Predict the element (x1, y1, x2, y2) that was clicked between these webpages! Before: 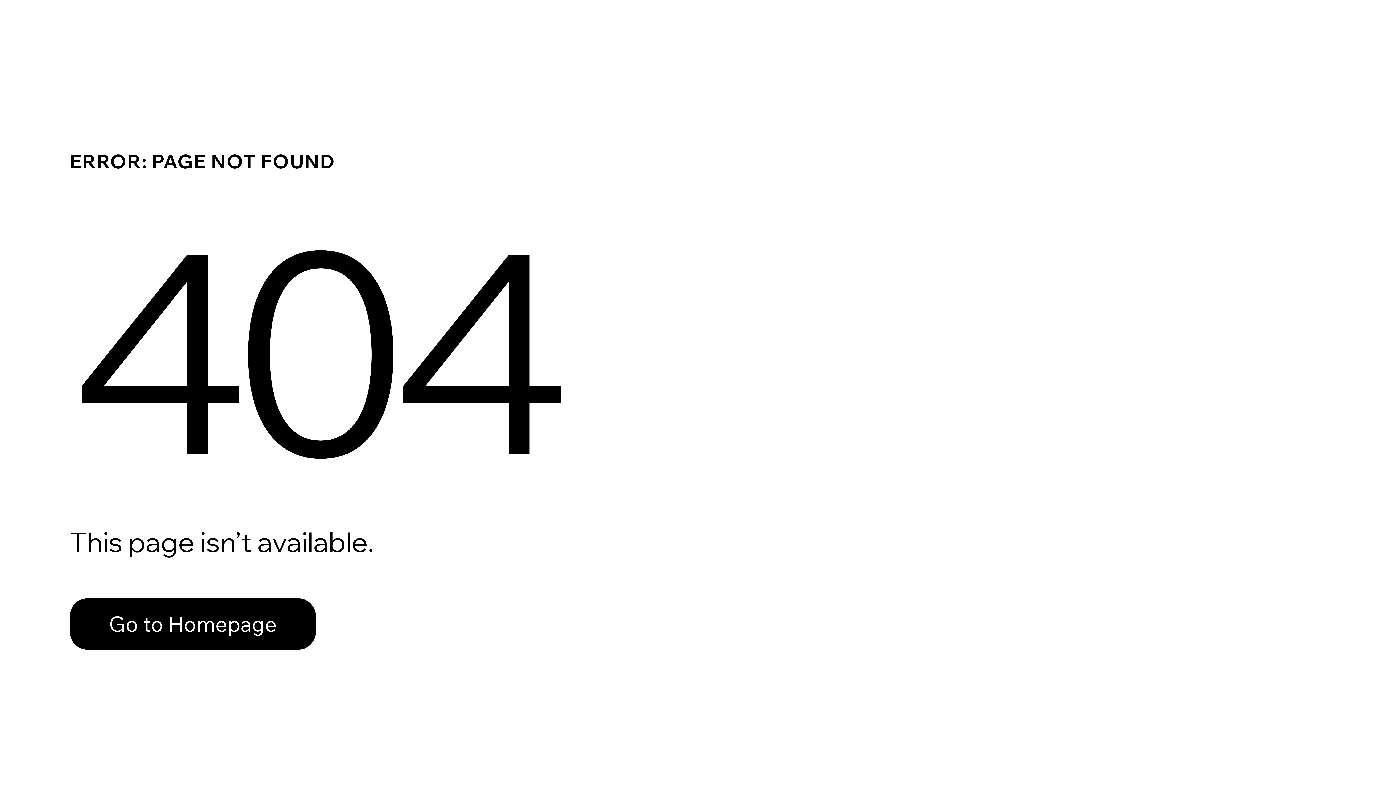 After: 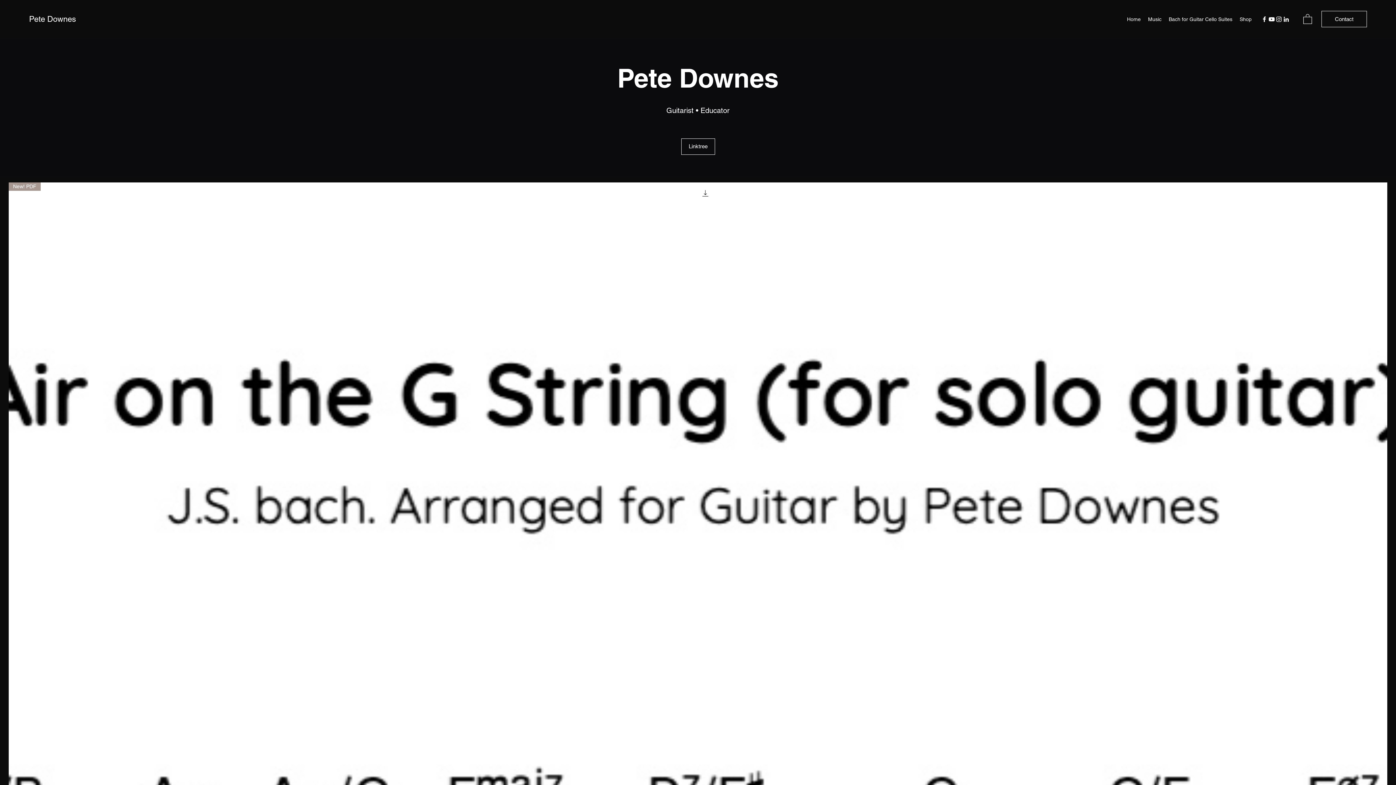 Action: bbox: (69, 582, 768, 659) label: Go to Homepage